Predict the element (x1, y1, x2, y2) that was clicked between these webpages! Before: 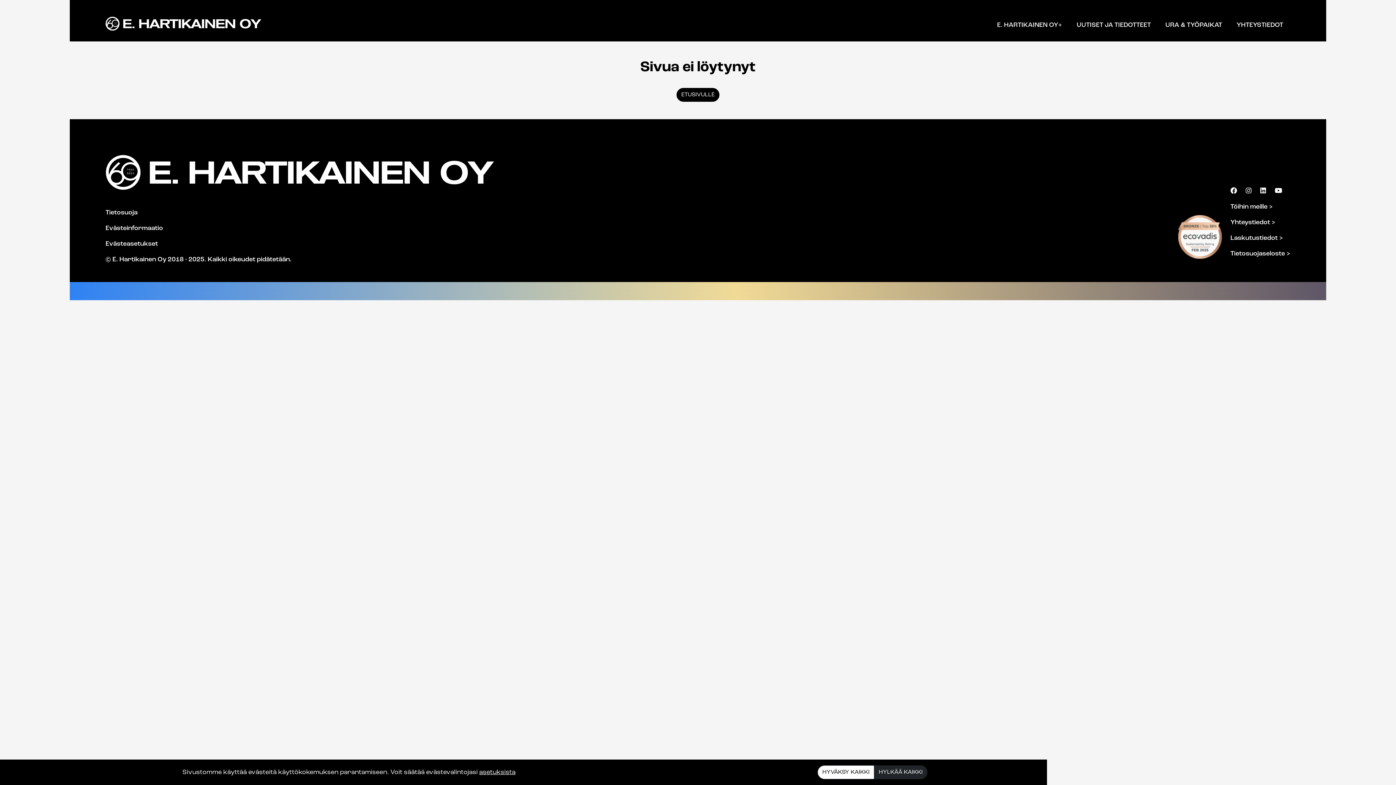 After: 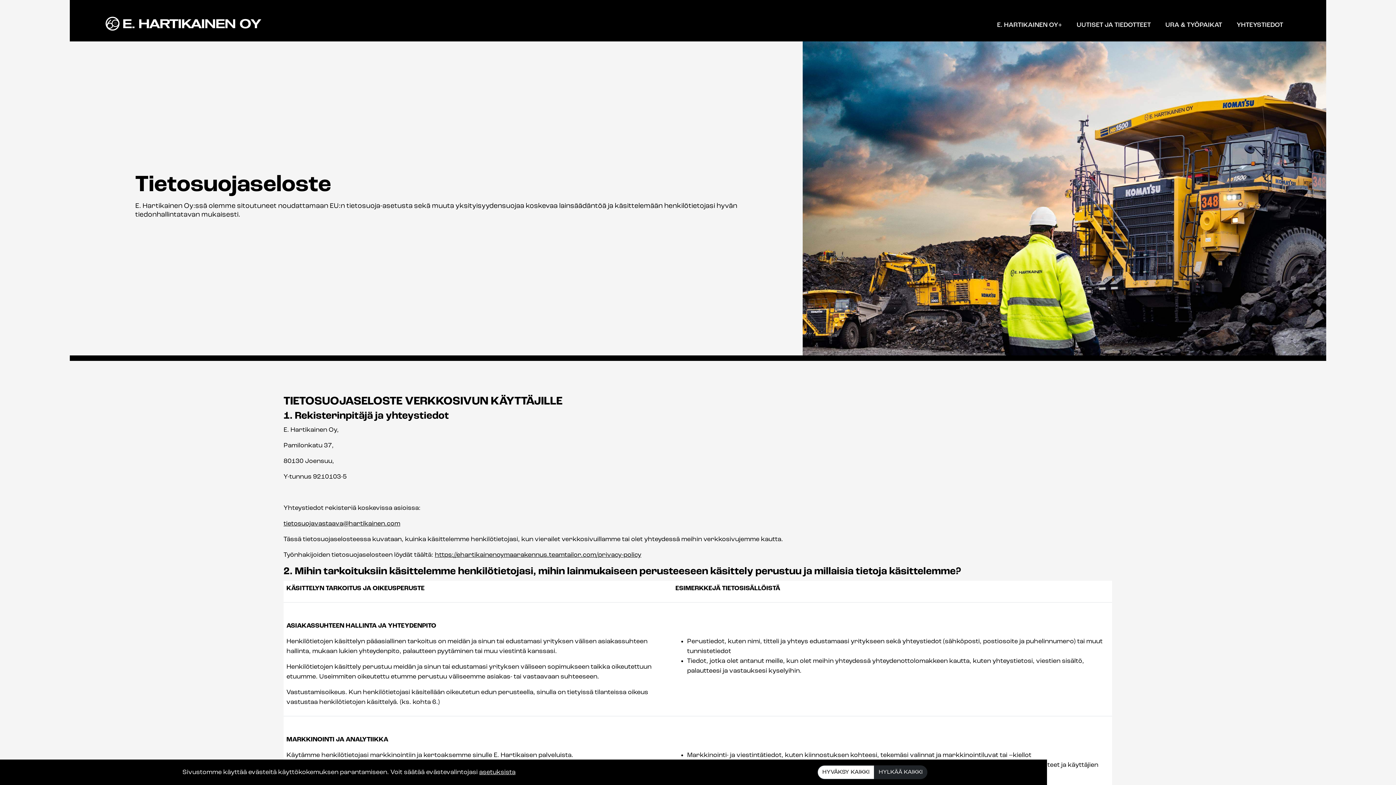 Action: label: Tietosuojaseloste > bbox: (1230, 250, 1290, 257)